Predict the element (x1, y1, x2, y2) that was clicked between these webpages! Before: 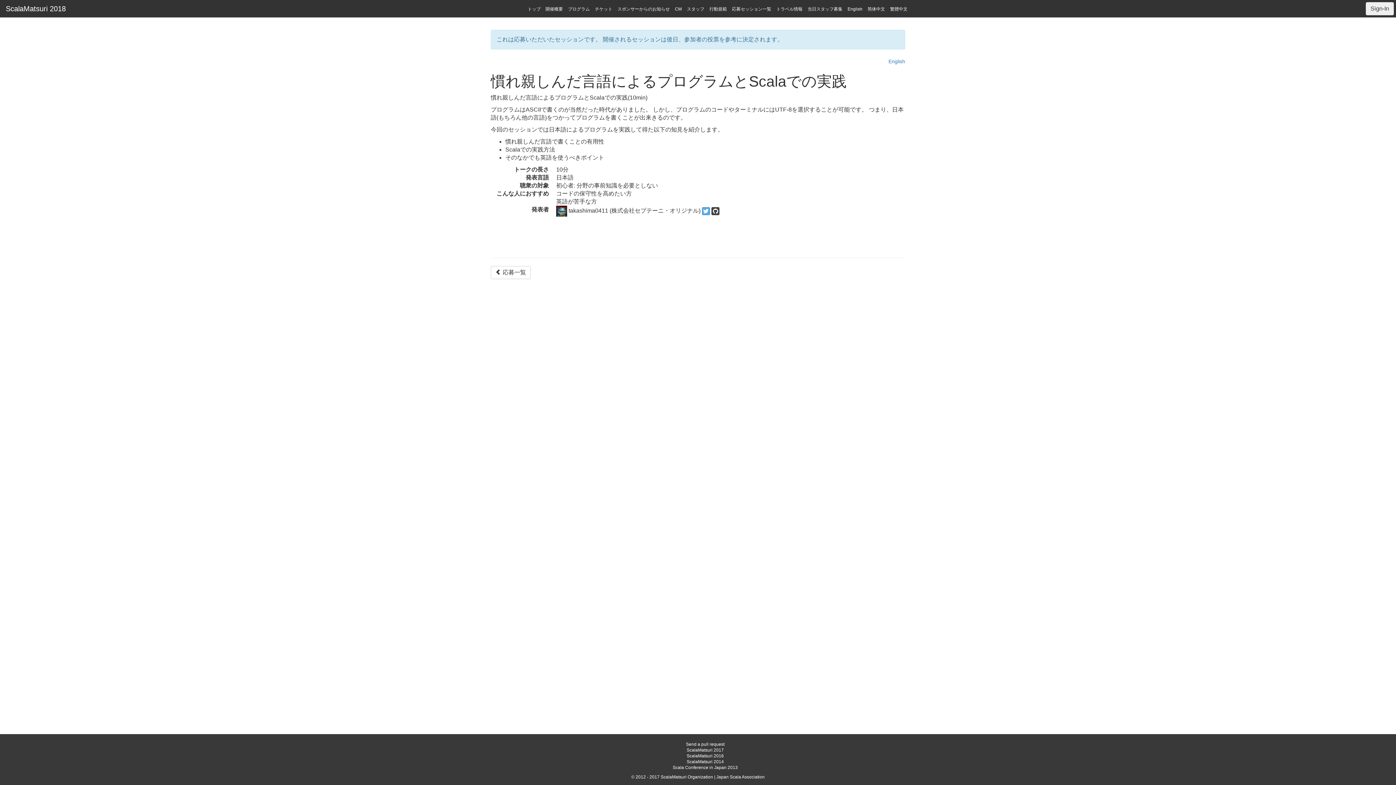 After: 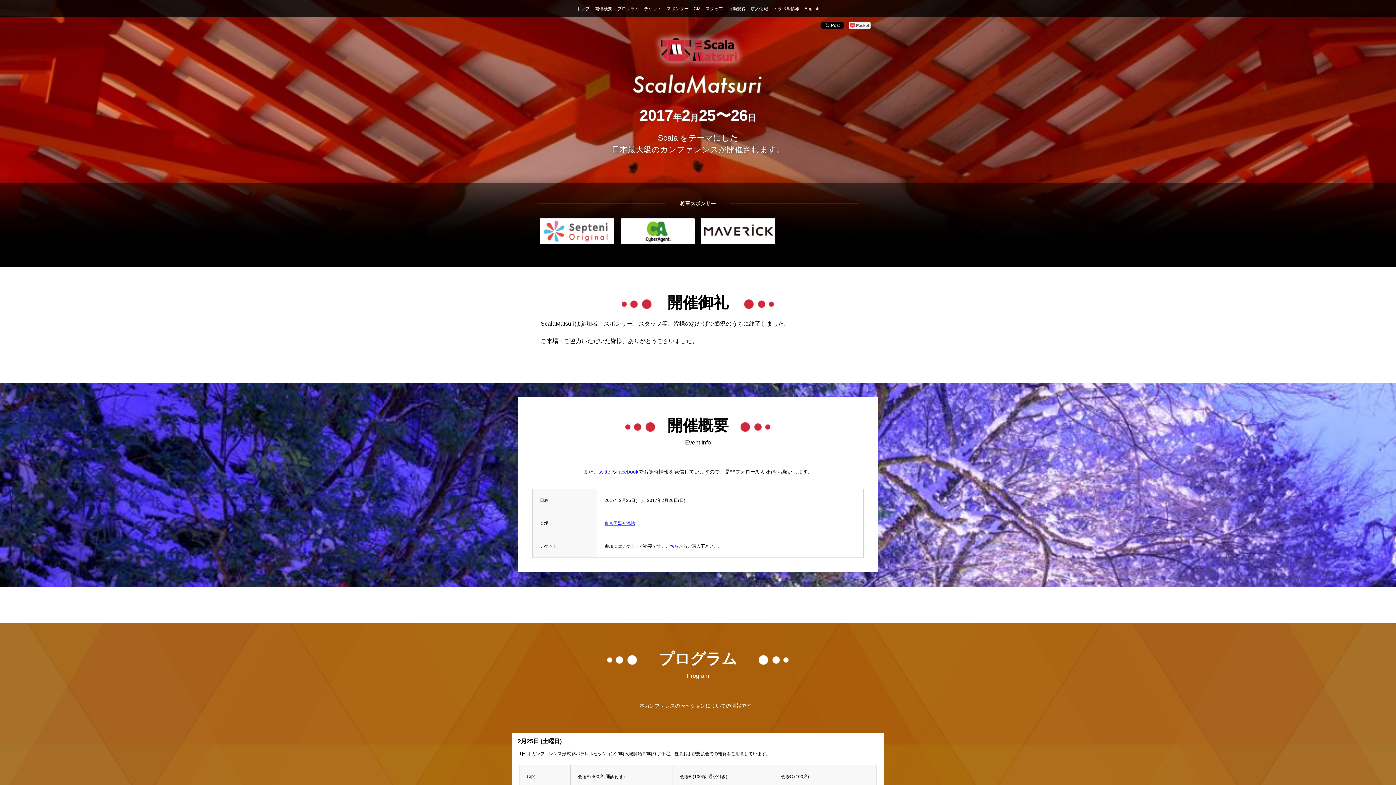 Action: bbox: (686, 748, 724, 753) label: ScalaMatsuri 2017